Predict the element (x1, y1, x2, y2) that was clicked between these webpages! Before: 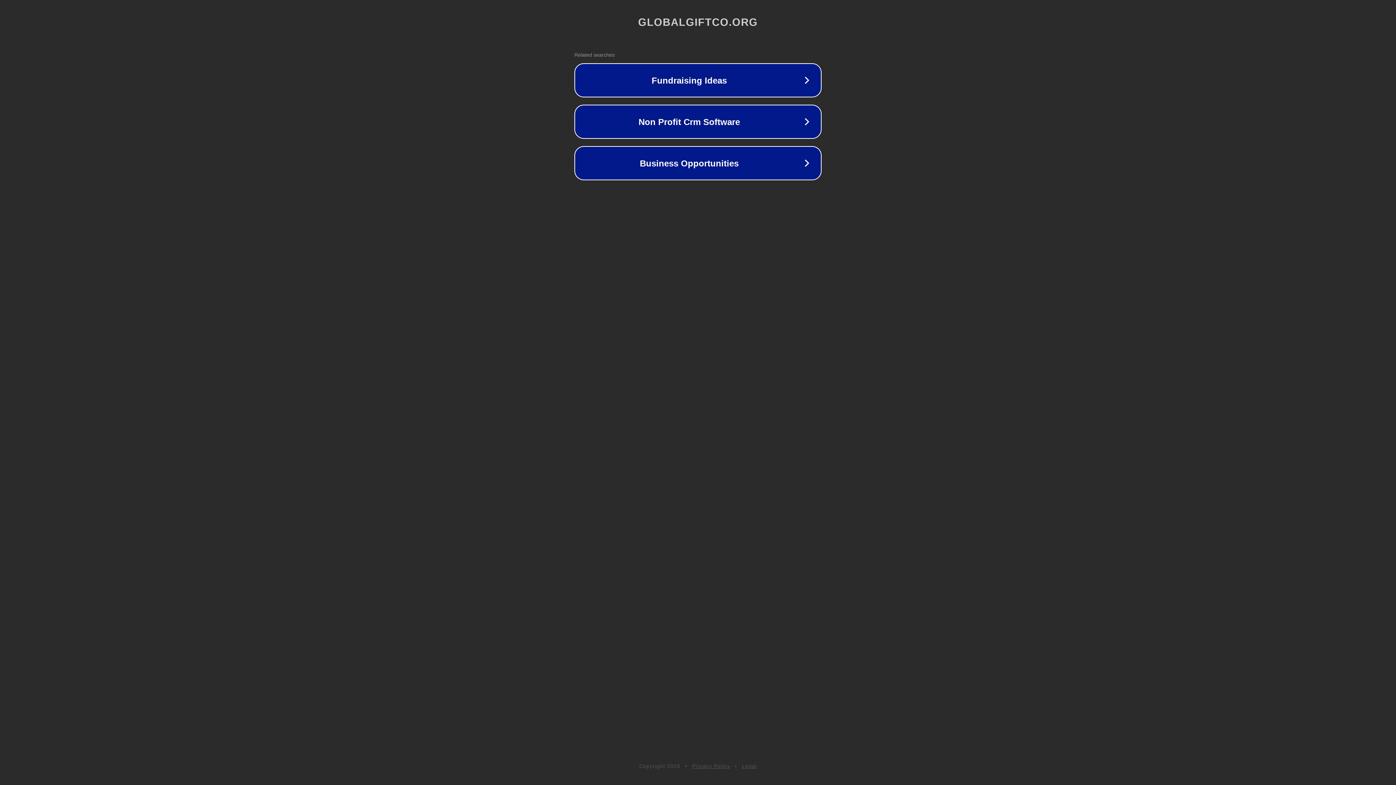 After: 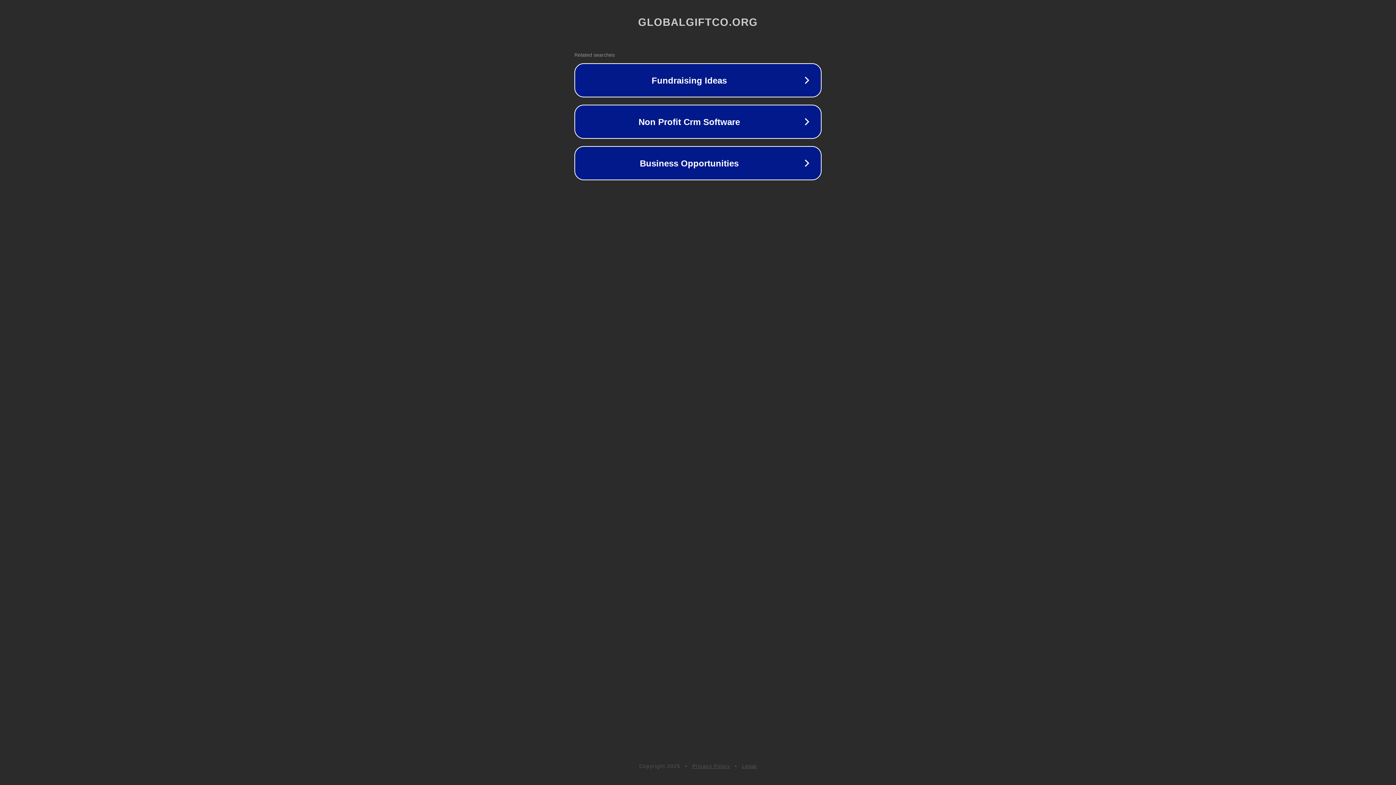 Action: label: Privacy Policy bbox: (692, 763, 730, 769)